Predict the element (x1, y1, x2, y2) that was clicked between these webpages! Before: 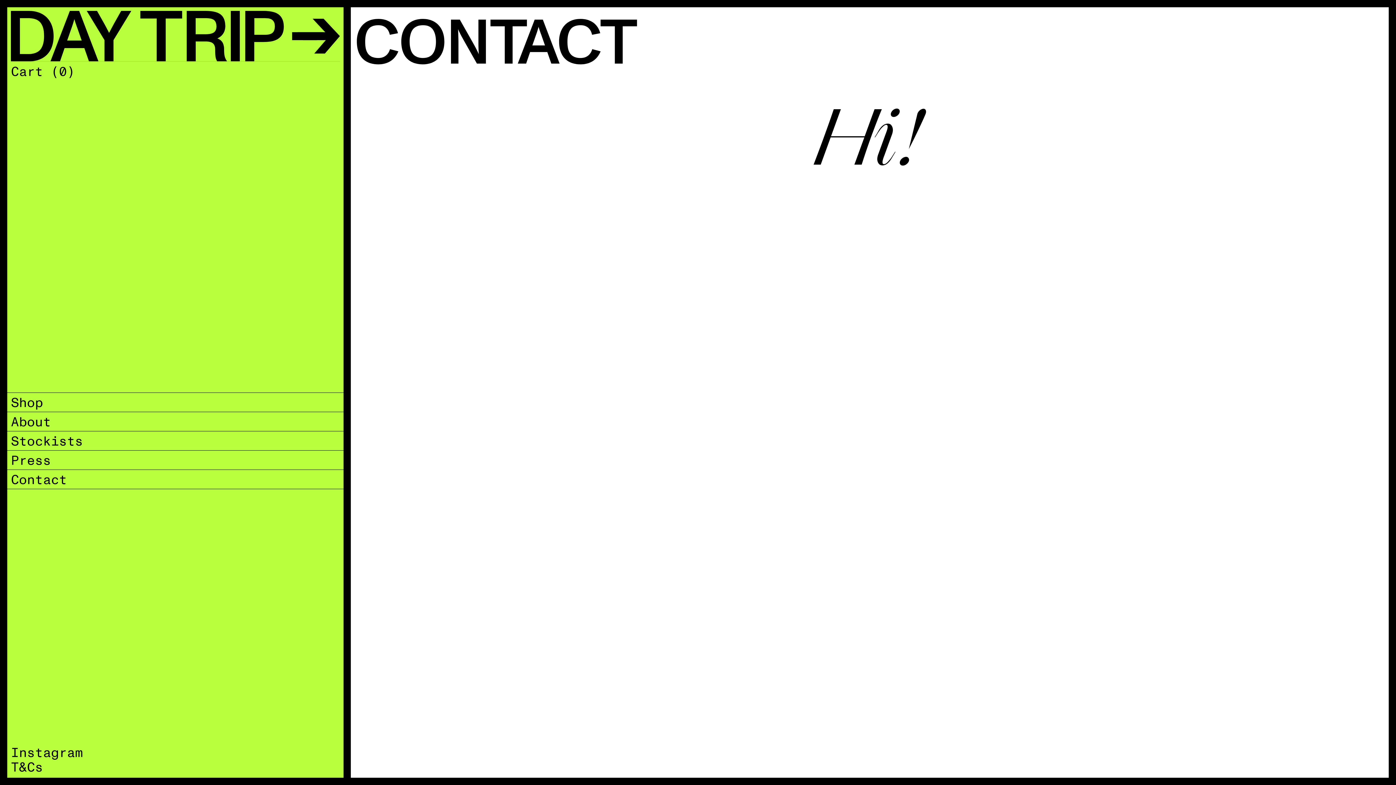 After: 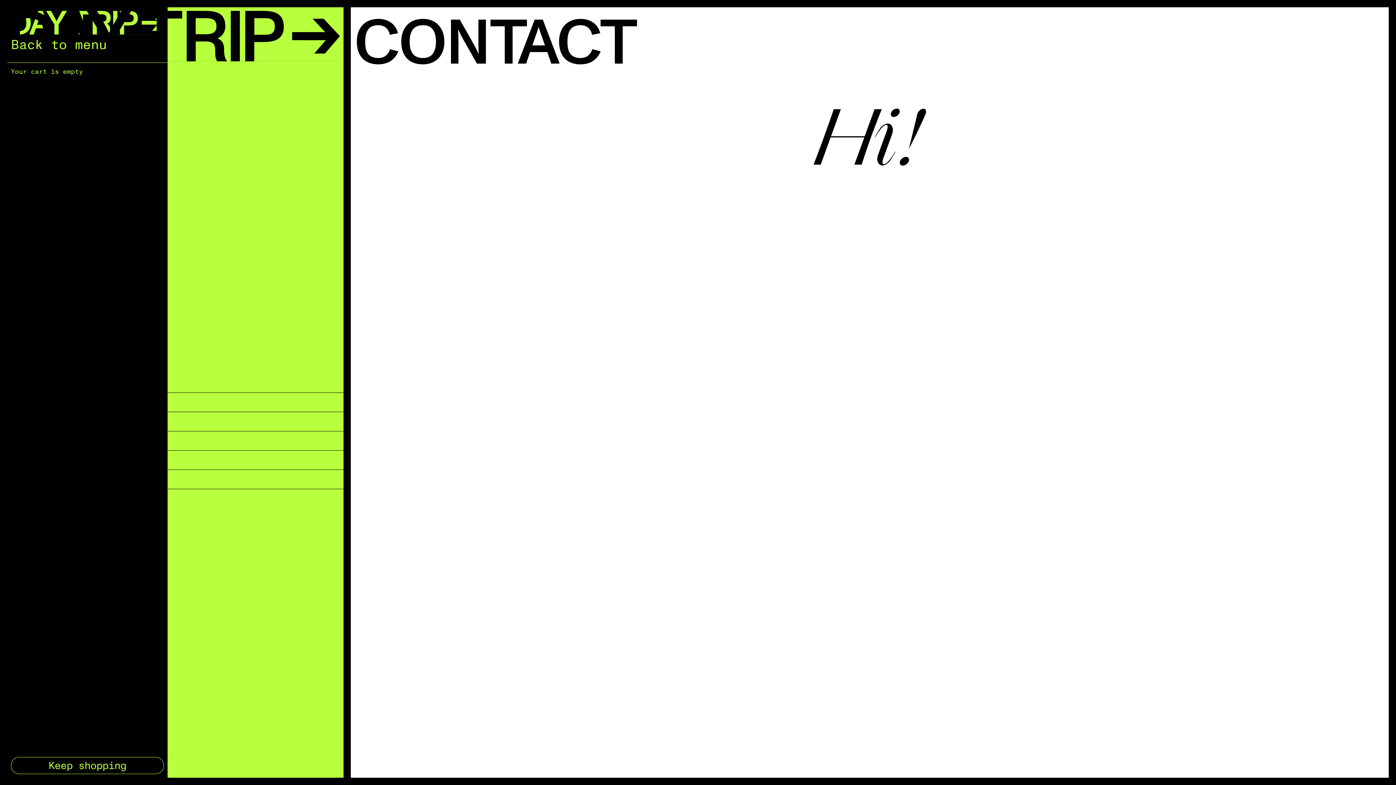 Action: label: Cart (0) bbox: (10, 63, 74, 78)